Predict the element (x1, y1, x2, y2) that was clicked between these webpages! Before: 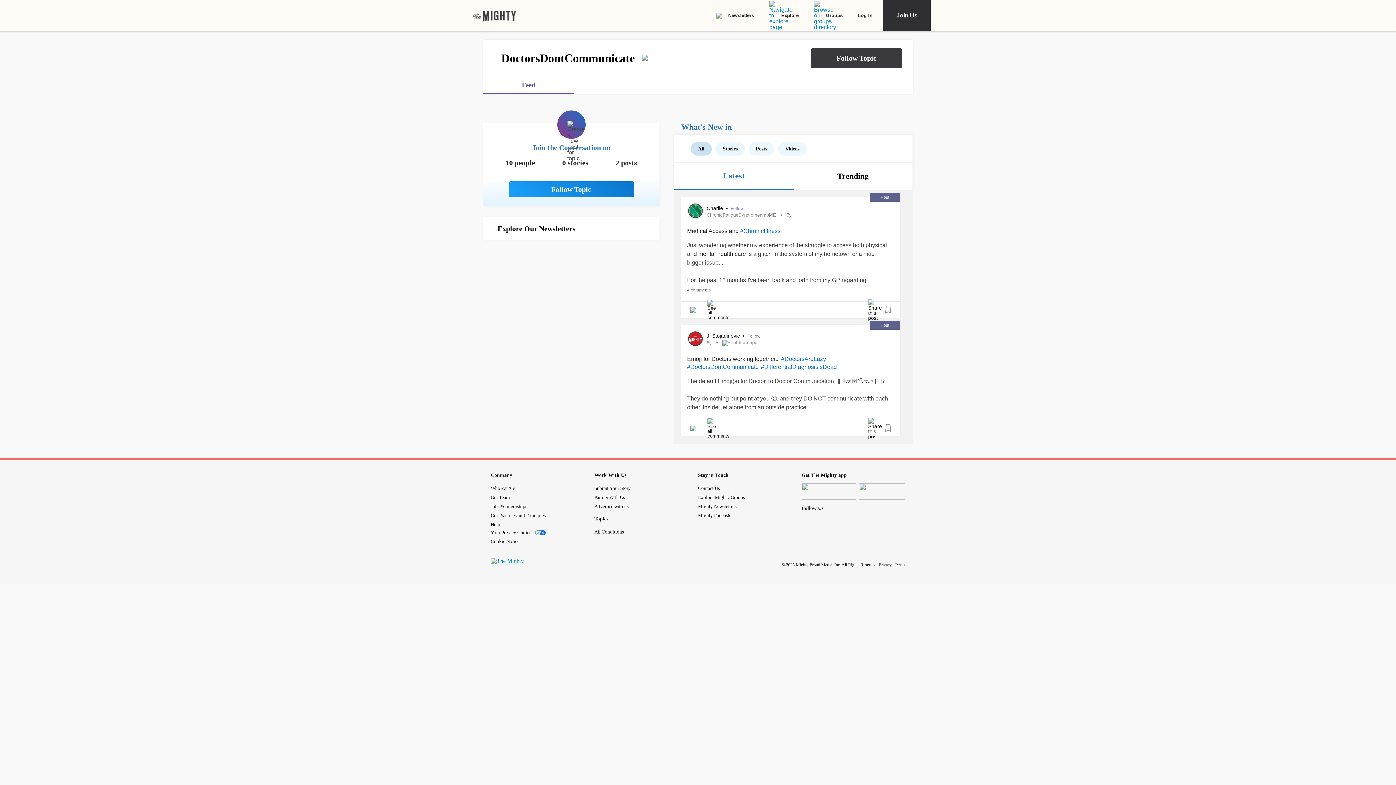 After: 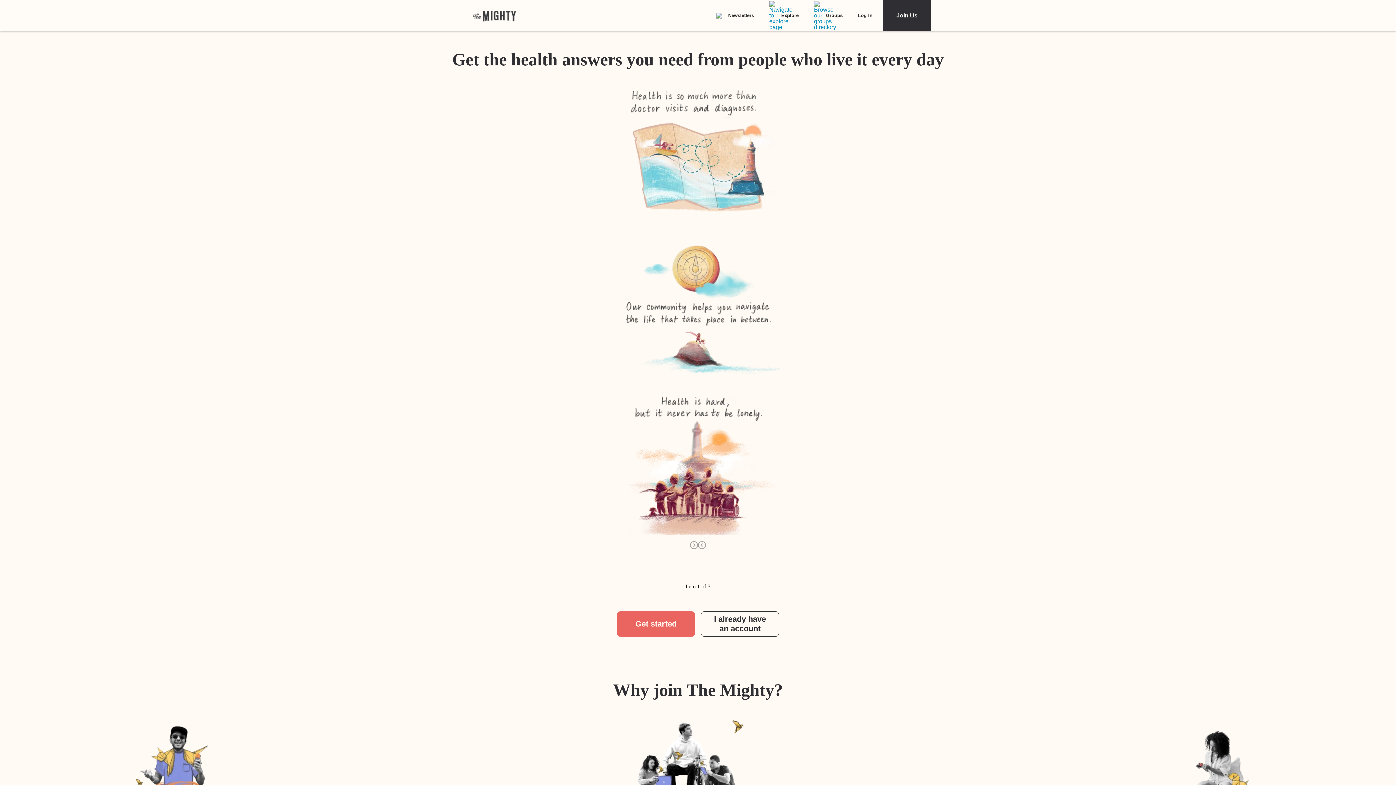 Action: bbox: (472, 9, 516, 21) label: The Mighty